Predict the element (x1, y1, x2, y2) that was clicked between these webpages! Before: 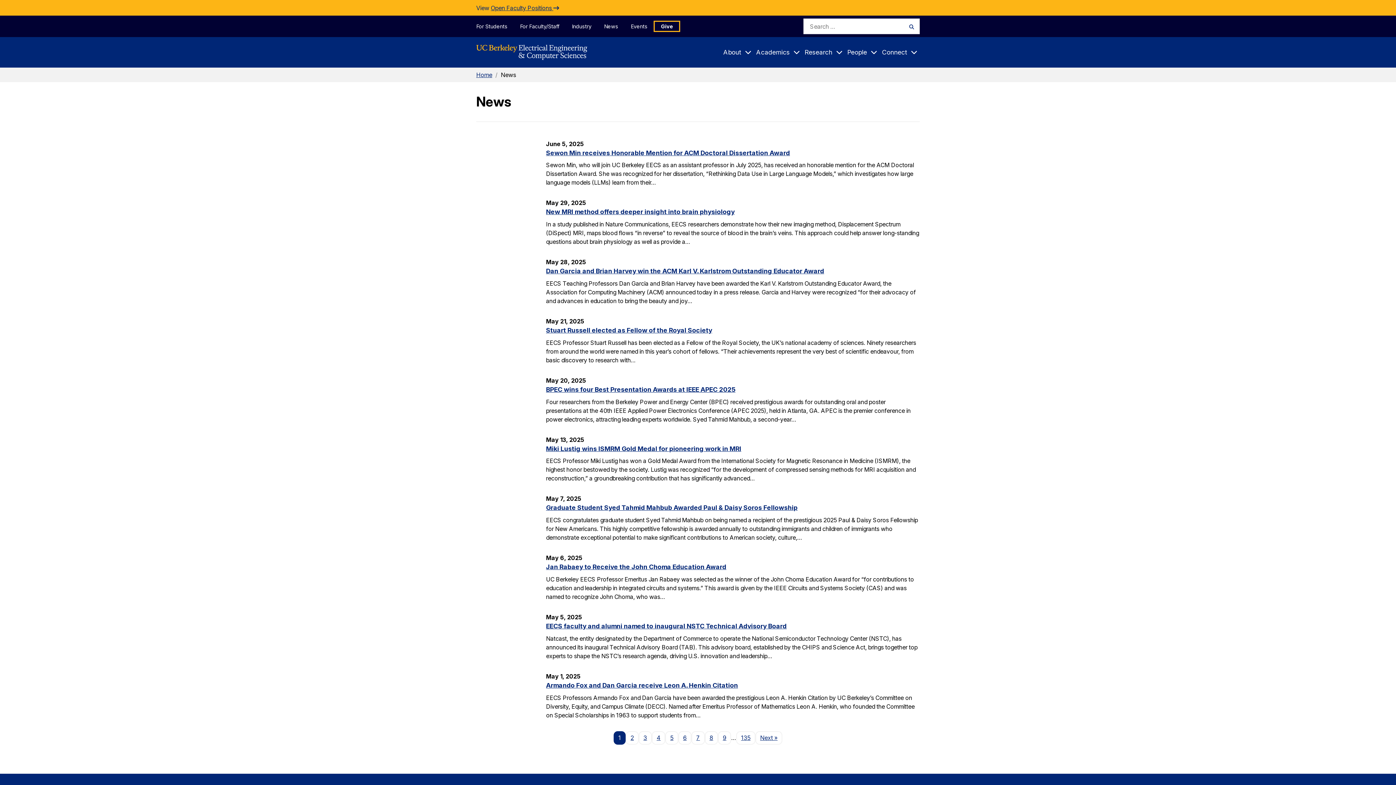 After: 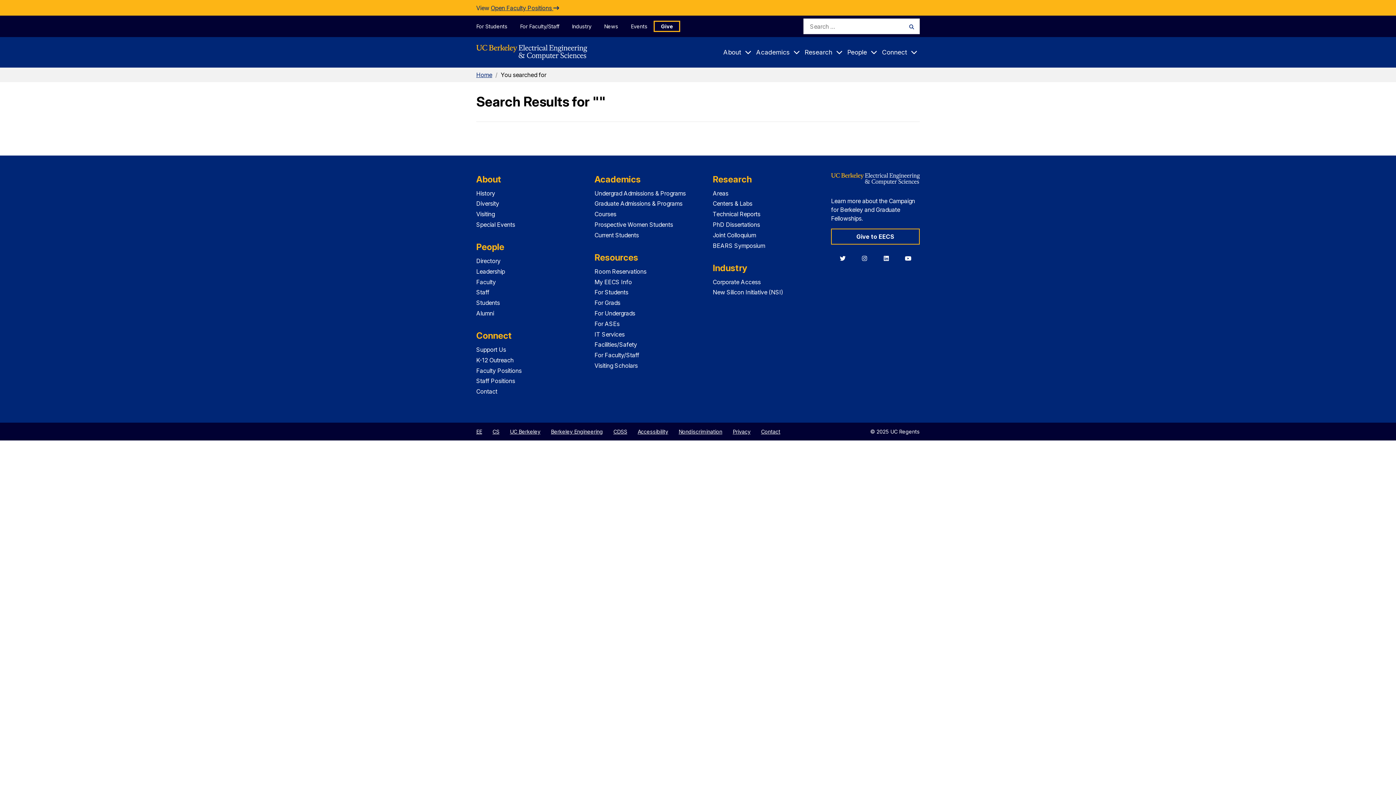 Action: bbox: (903, 18, 920, 34) label: Search